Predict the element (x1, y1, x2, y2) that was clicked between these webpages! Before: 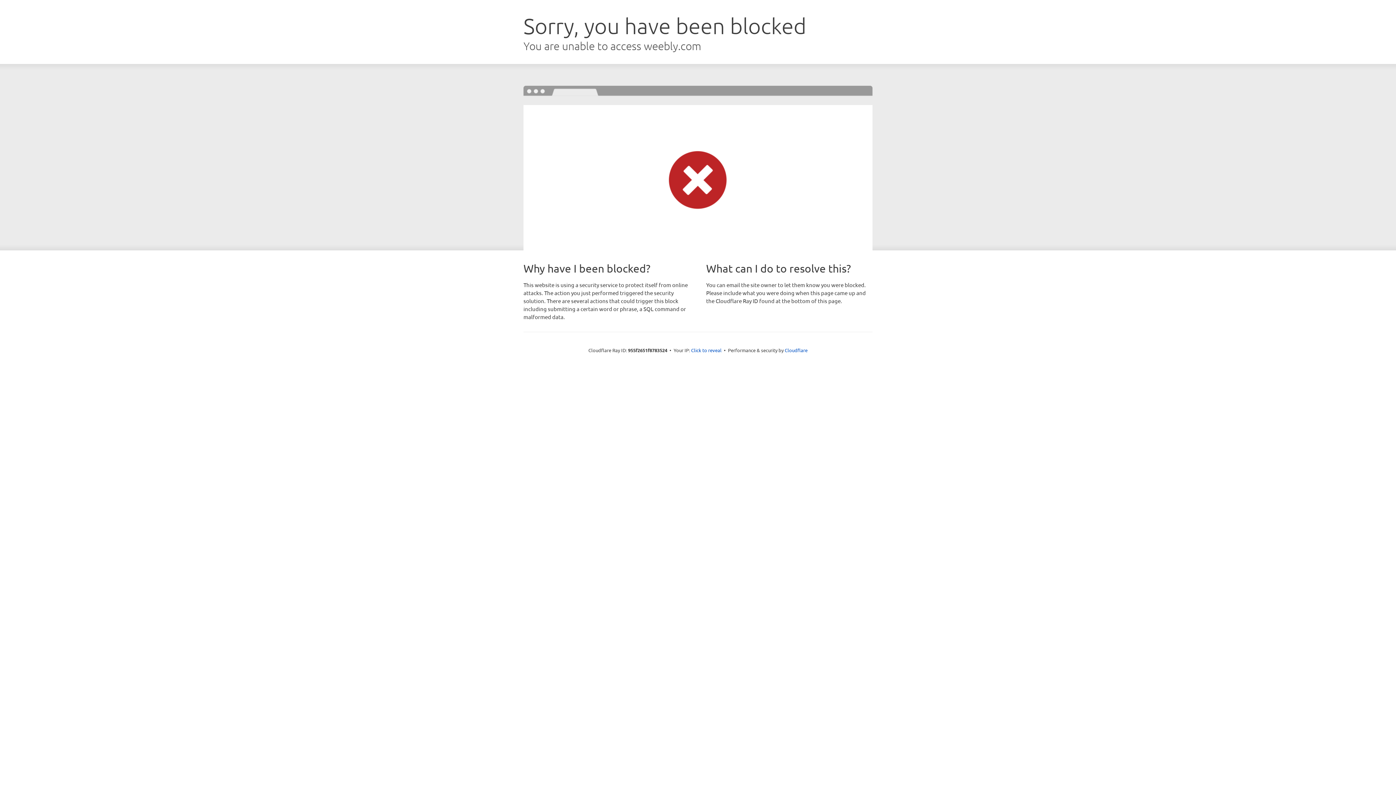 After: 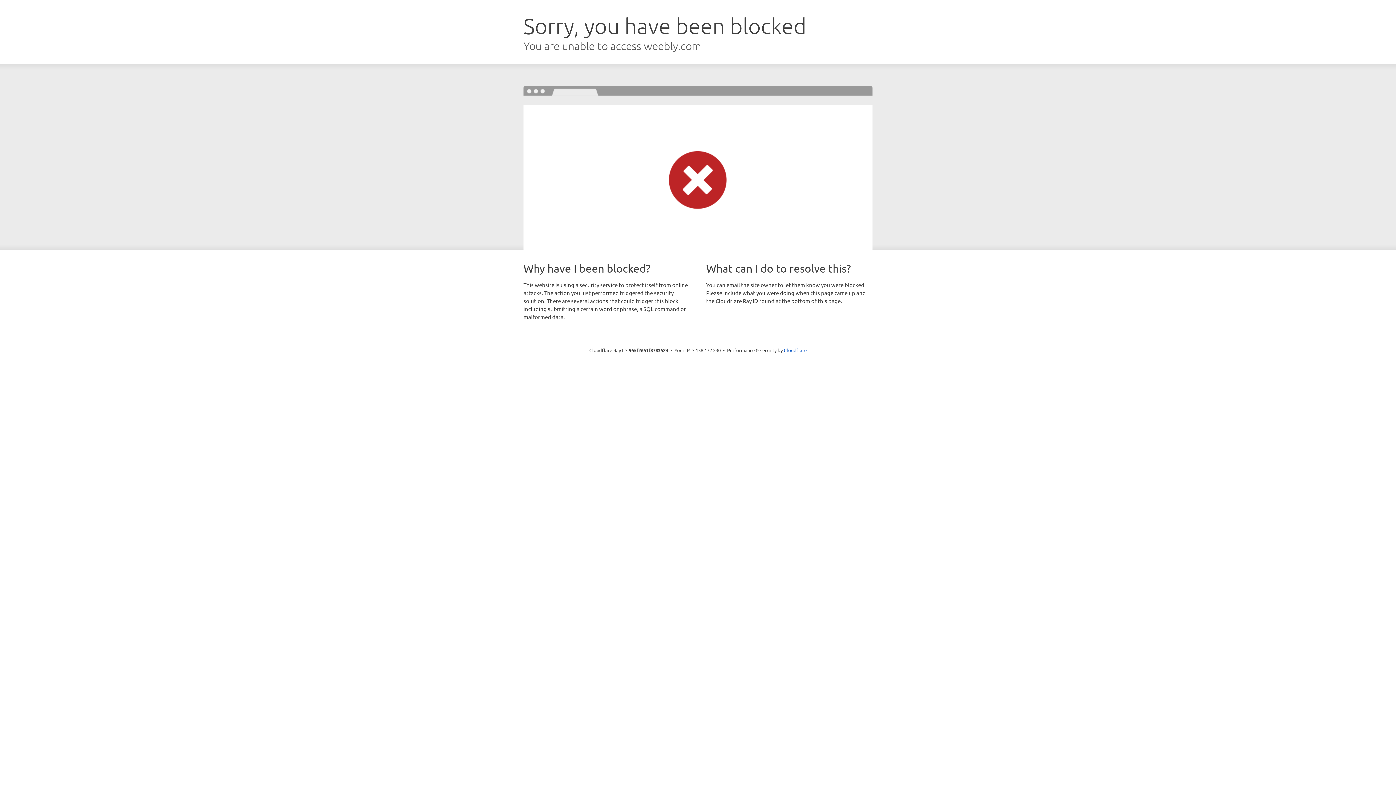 Action: bbox: (691, 346, 721, 353) label: Click to reveal